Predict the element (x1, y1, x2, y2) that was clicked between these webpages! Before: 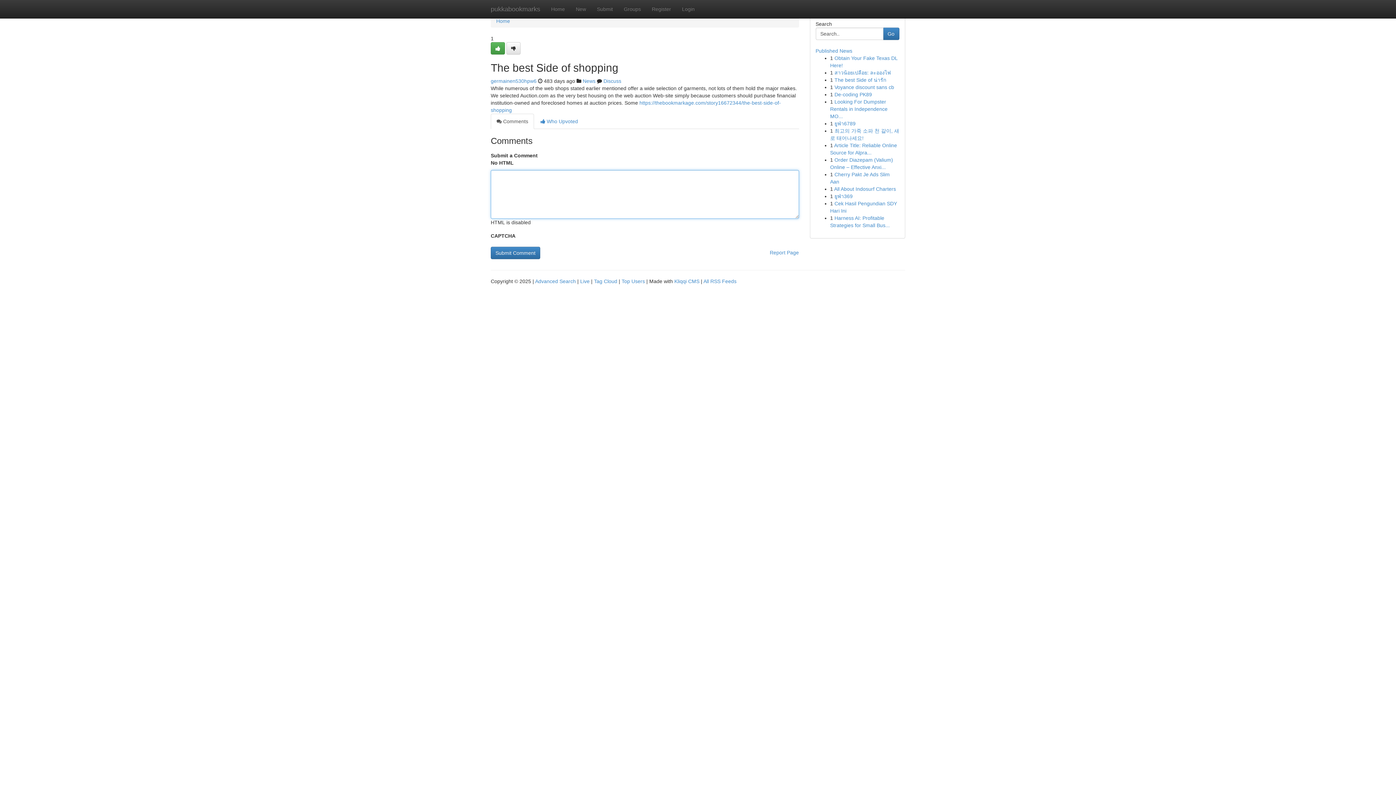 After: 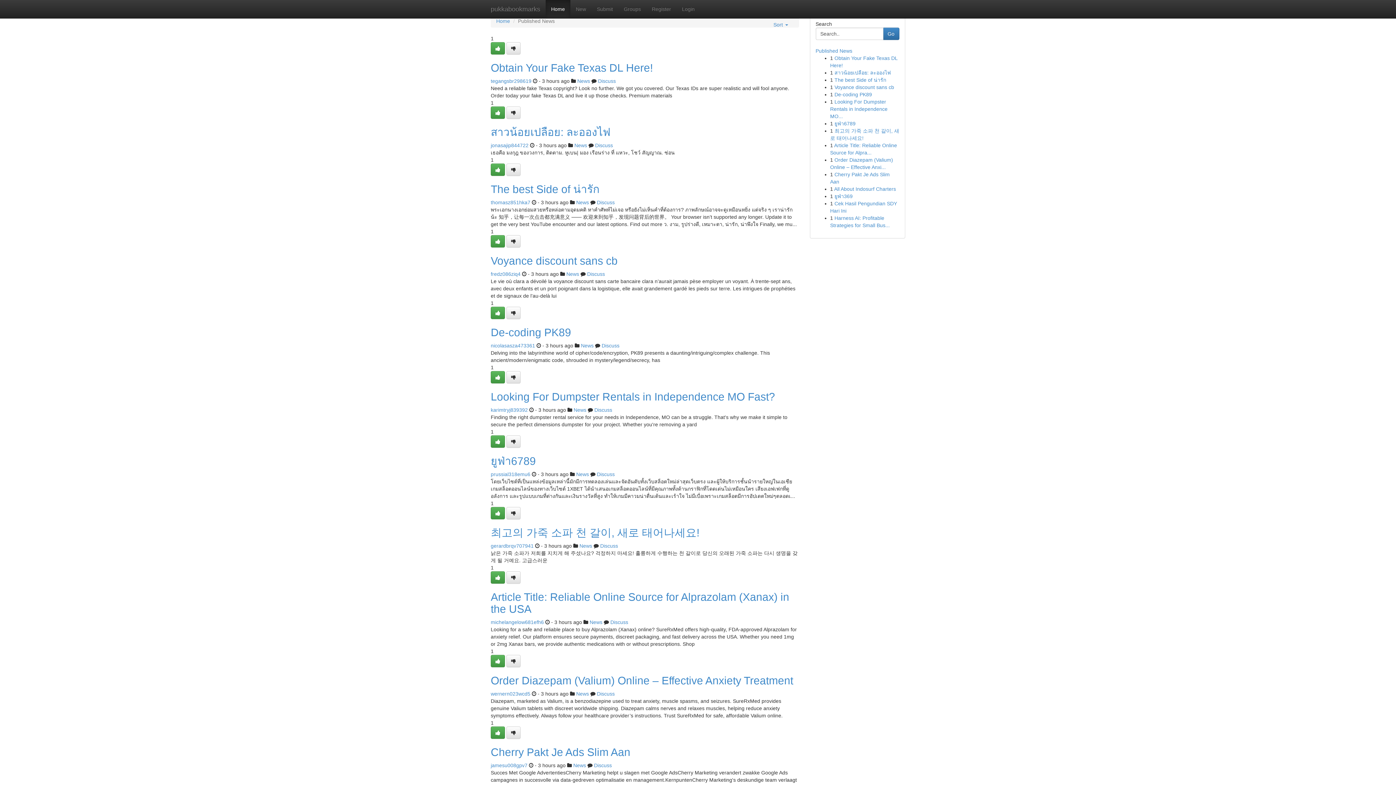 Action: label: Tag Cloud bbox: (594, 278, 617, 284)